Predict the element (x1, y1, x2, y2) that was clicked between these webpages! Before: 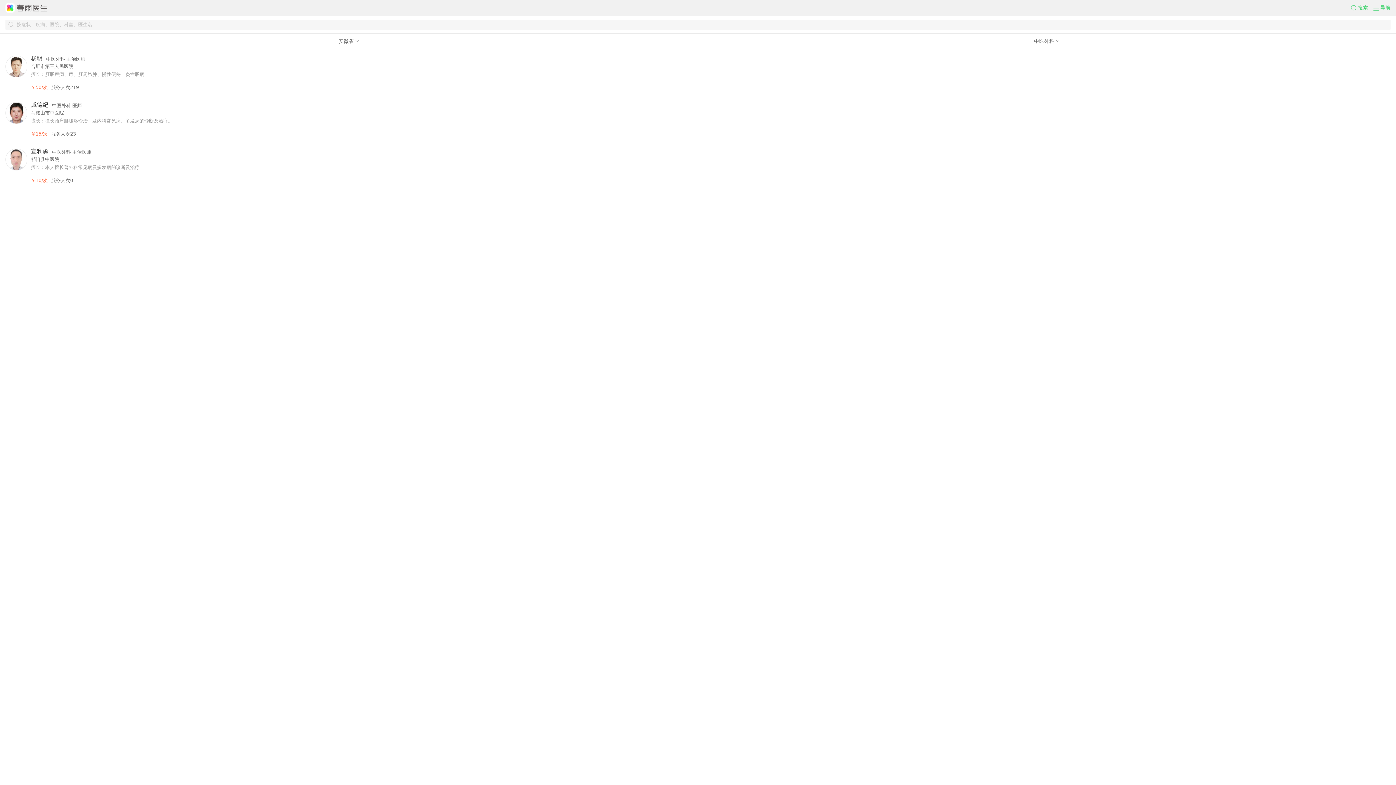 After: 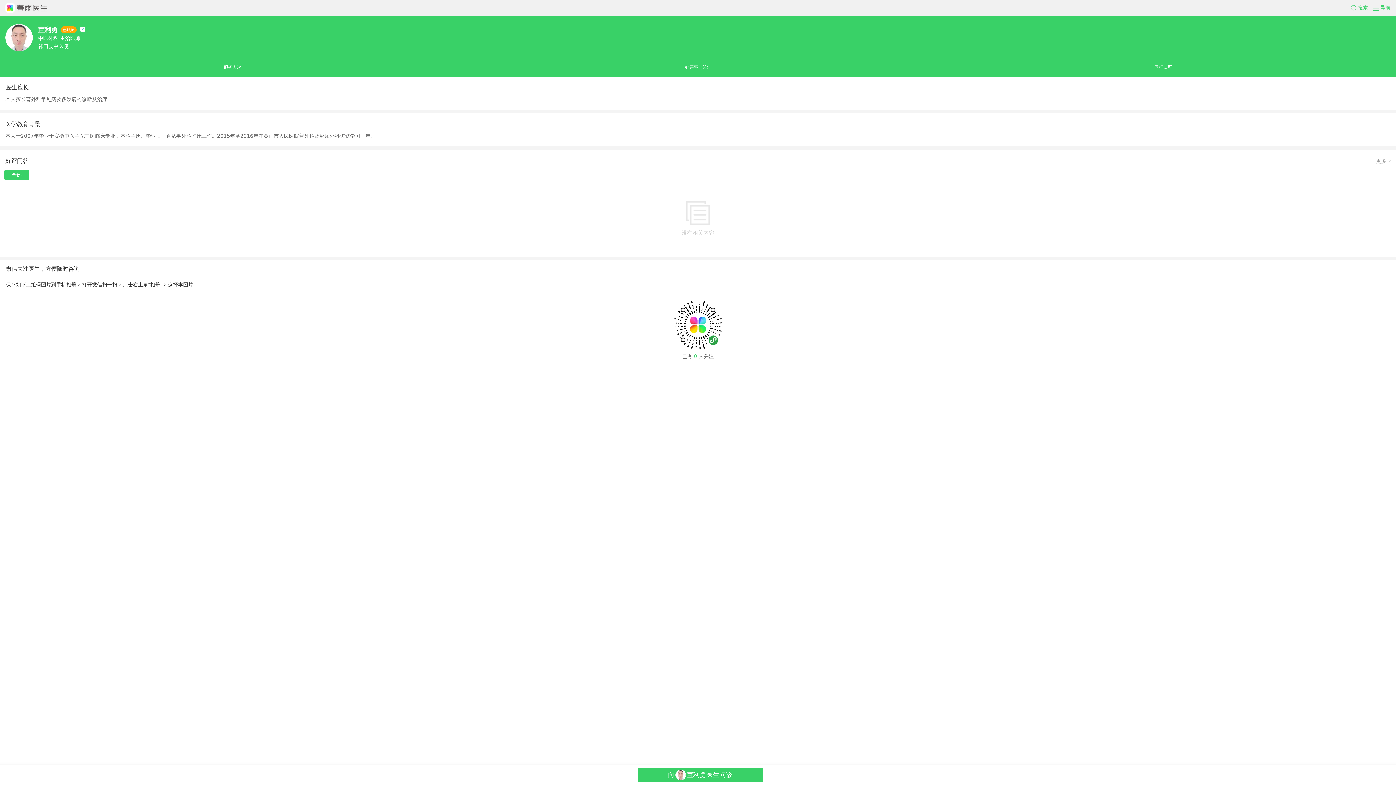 Action: bbox: (0, 141, 1396, 187) label: 宣利勇
中医外科 主治医师
祁门县中医院
擅长：本人擅长普外科常见病及多发病的诊断及治疗
￥10/次
服务人次0